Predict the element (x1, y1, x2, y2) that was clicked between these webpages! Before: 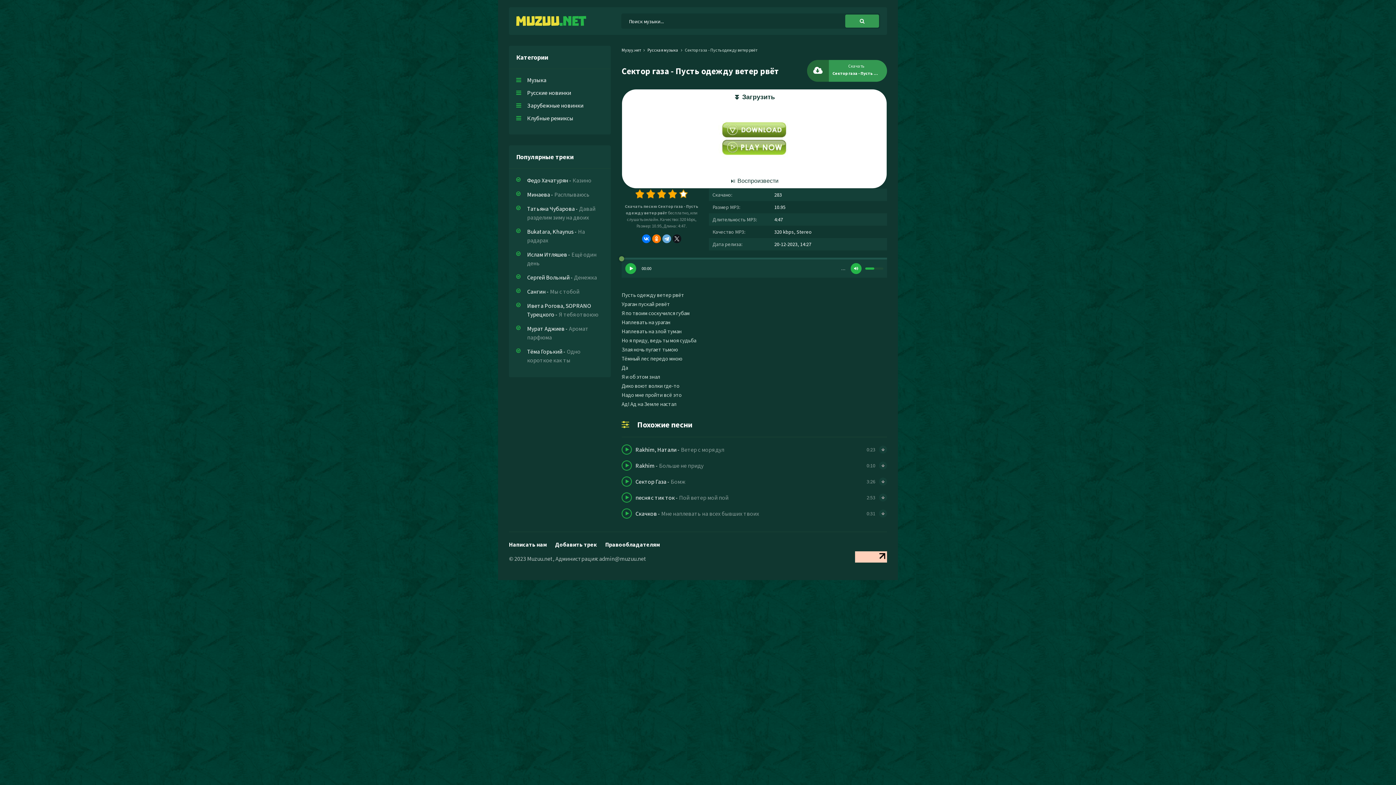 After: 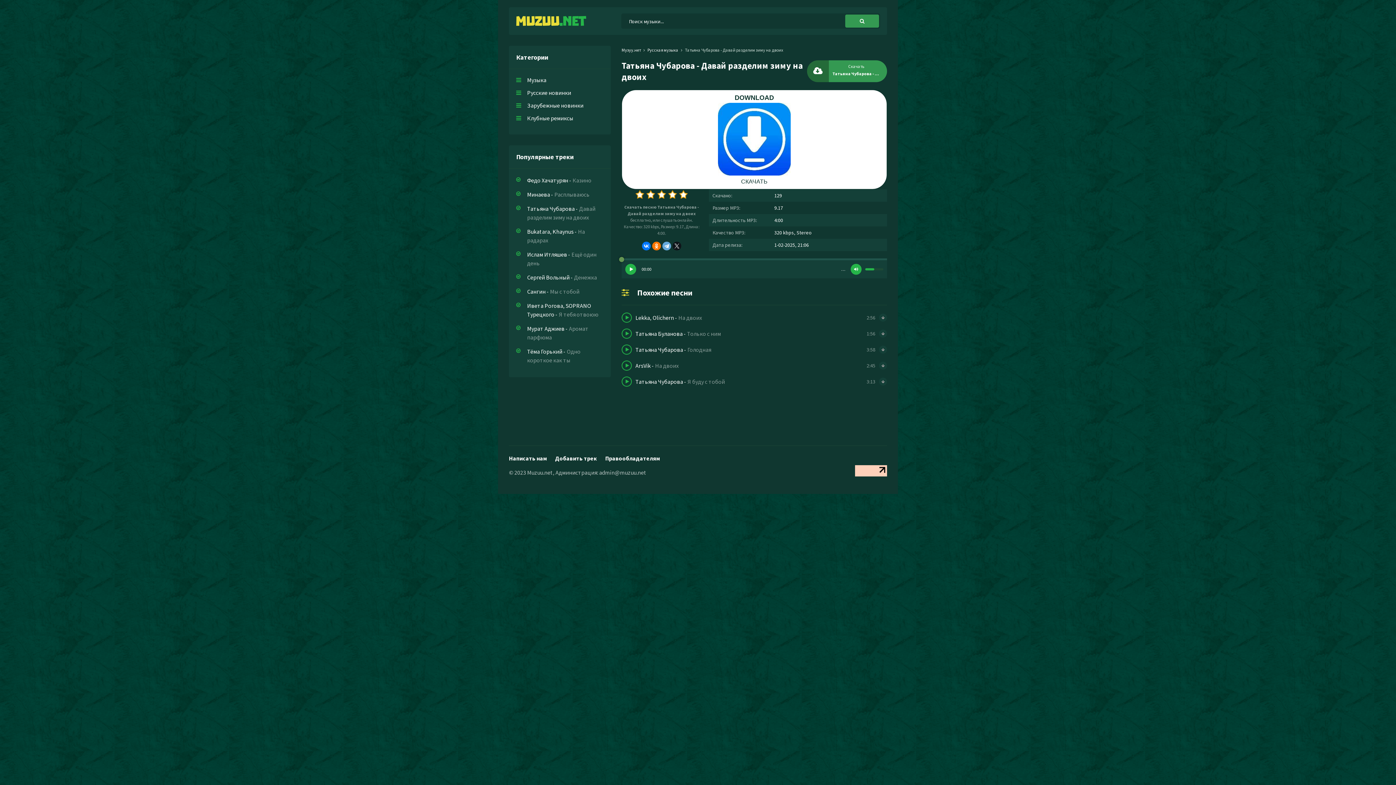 Action: bbox: (516, 204, 603, 221) label: Татьяна Чубарова - Давай разделим зиму на двоих